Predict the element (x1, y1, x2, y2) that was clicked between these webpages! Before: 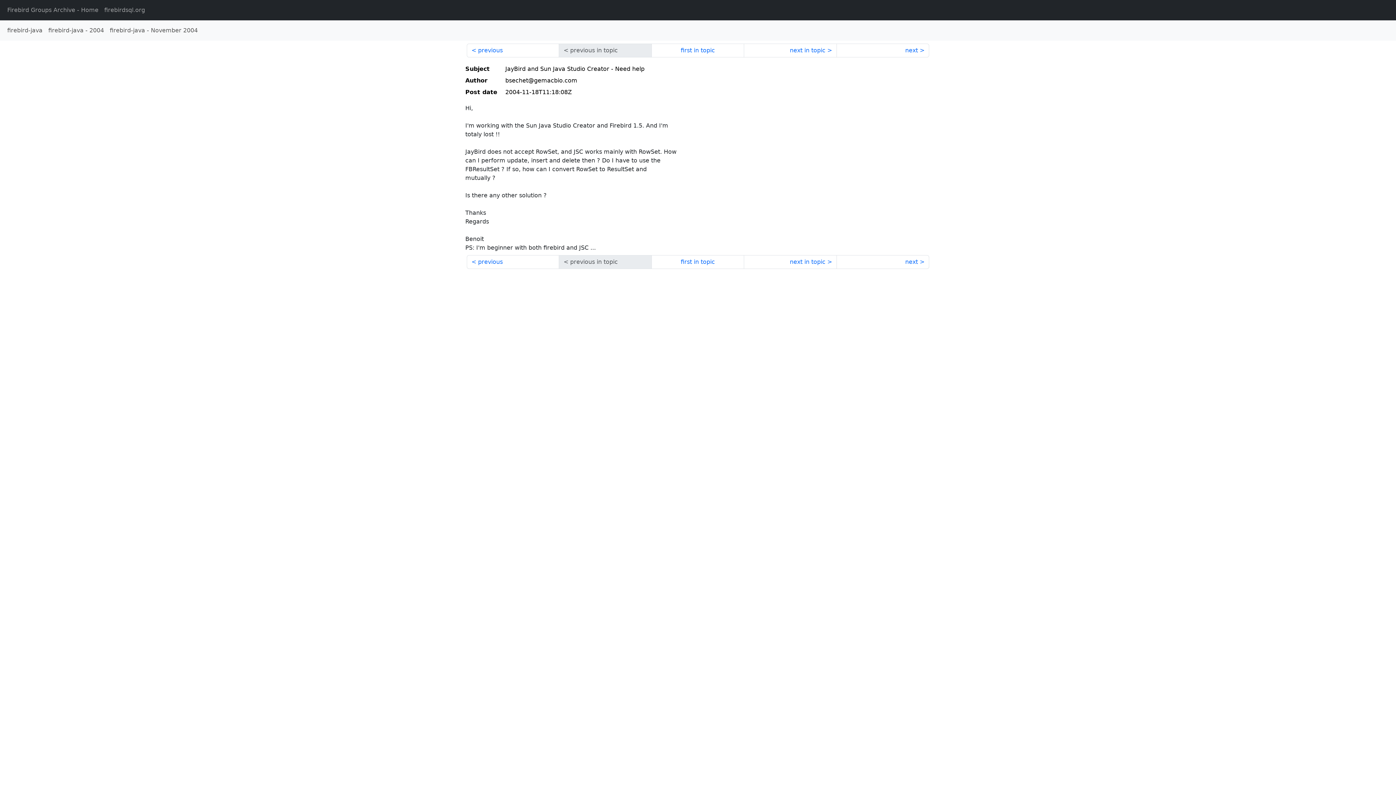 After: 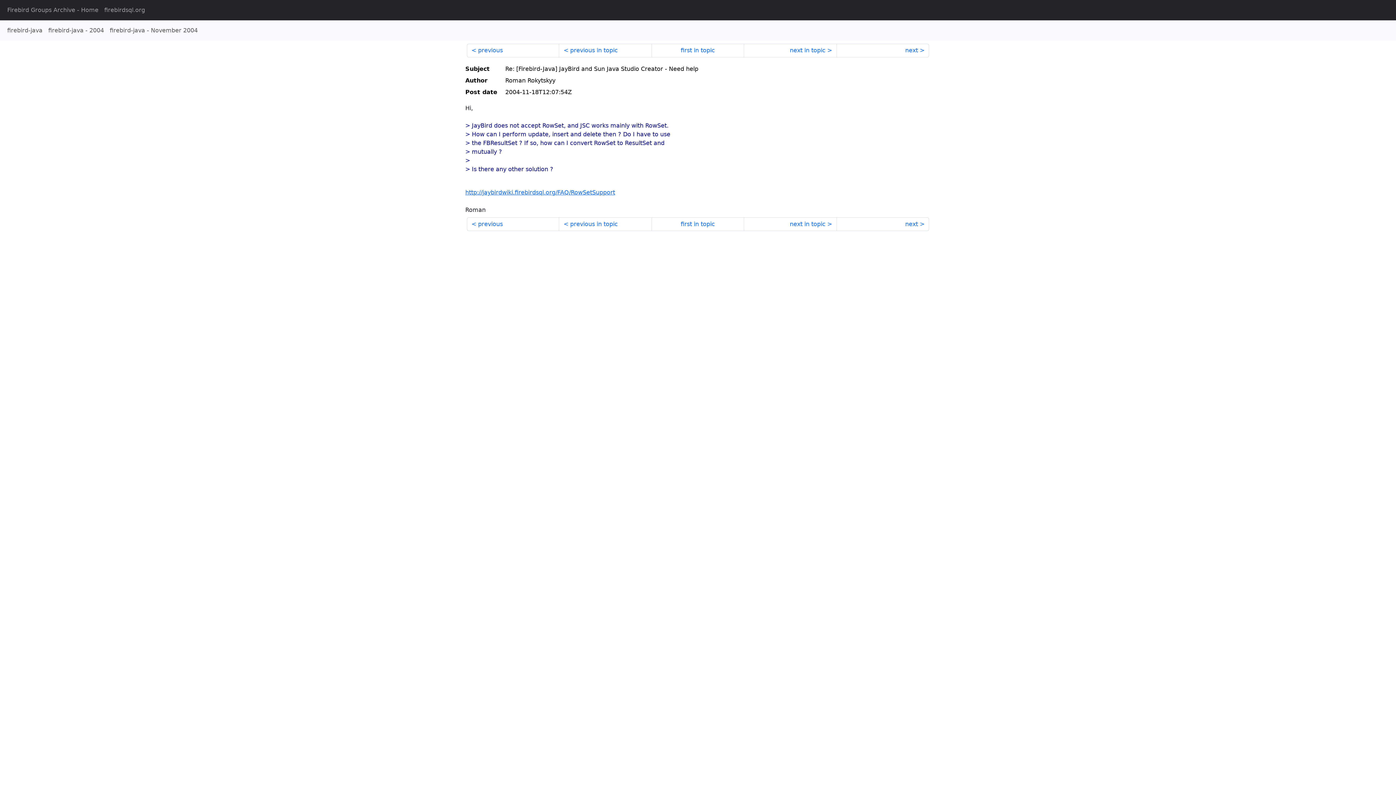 Action: label: next in topic bbox: (744, 43, 836, 57)